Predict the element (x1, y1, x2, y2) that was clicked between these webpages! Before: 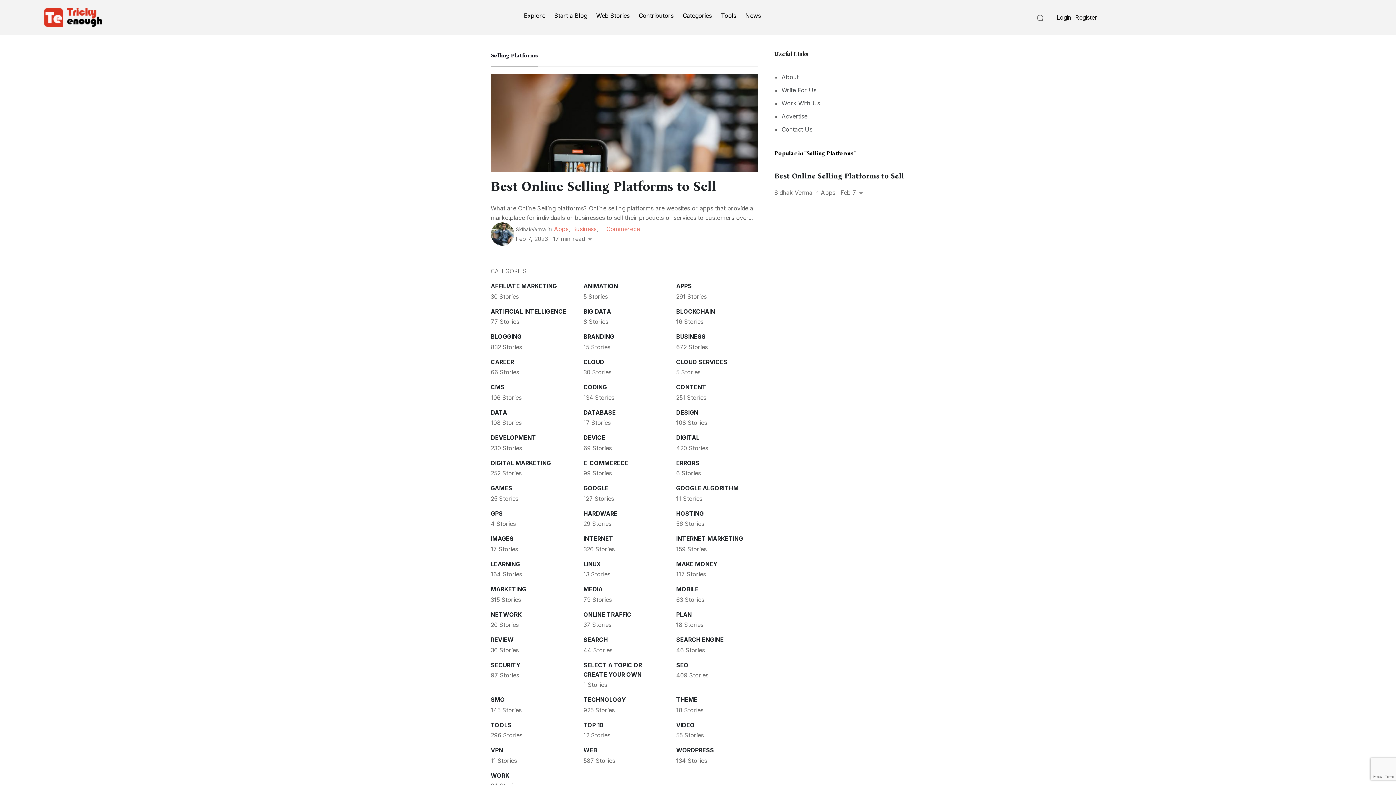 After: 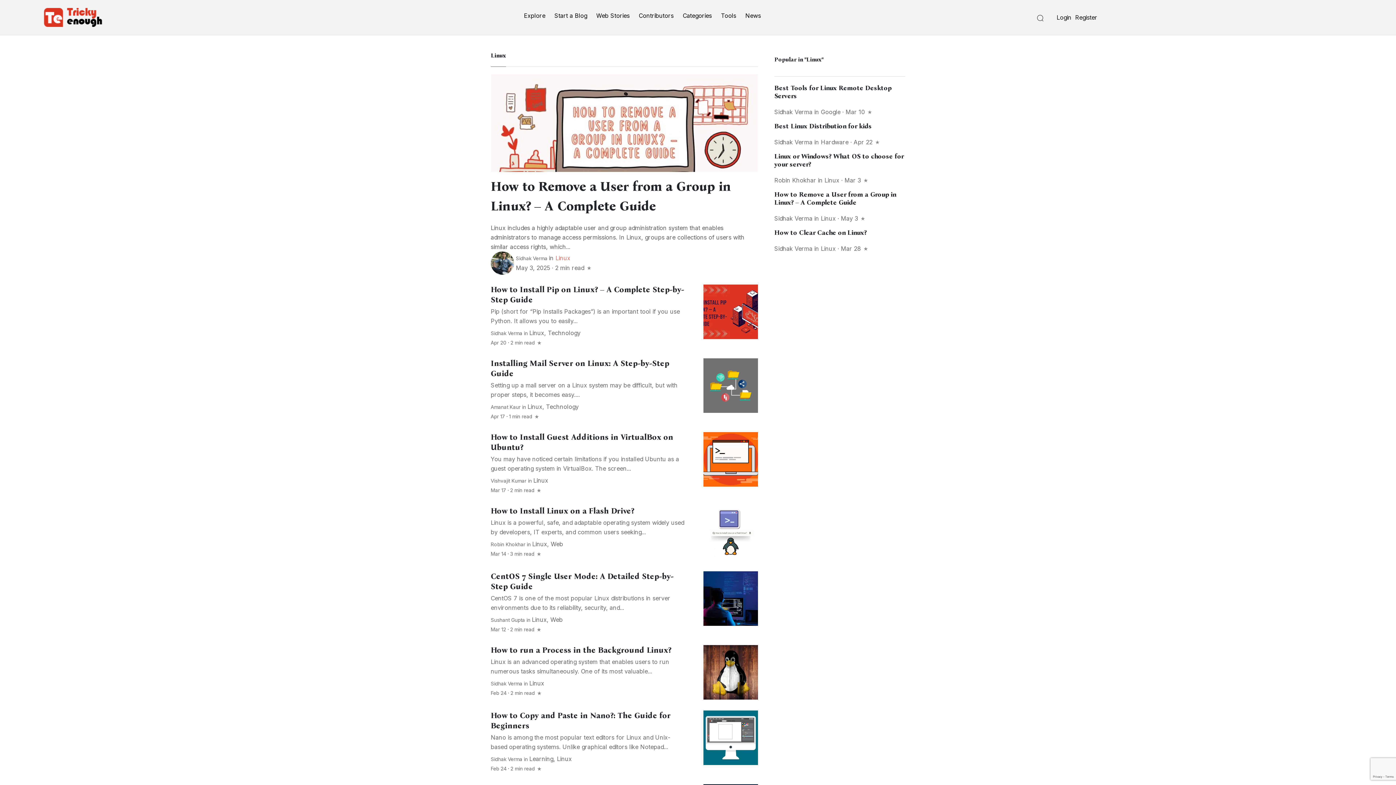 Action: label: LINUX bbox: (583, 560, 601, 567)